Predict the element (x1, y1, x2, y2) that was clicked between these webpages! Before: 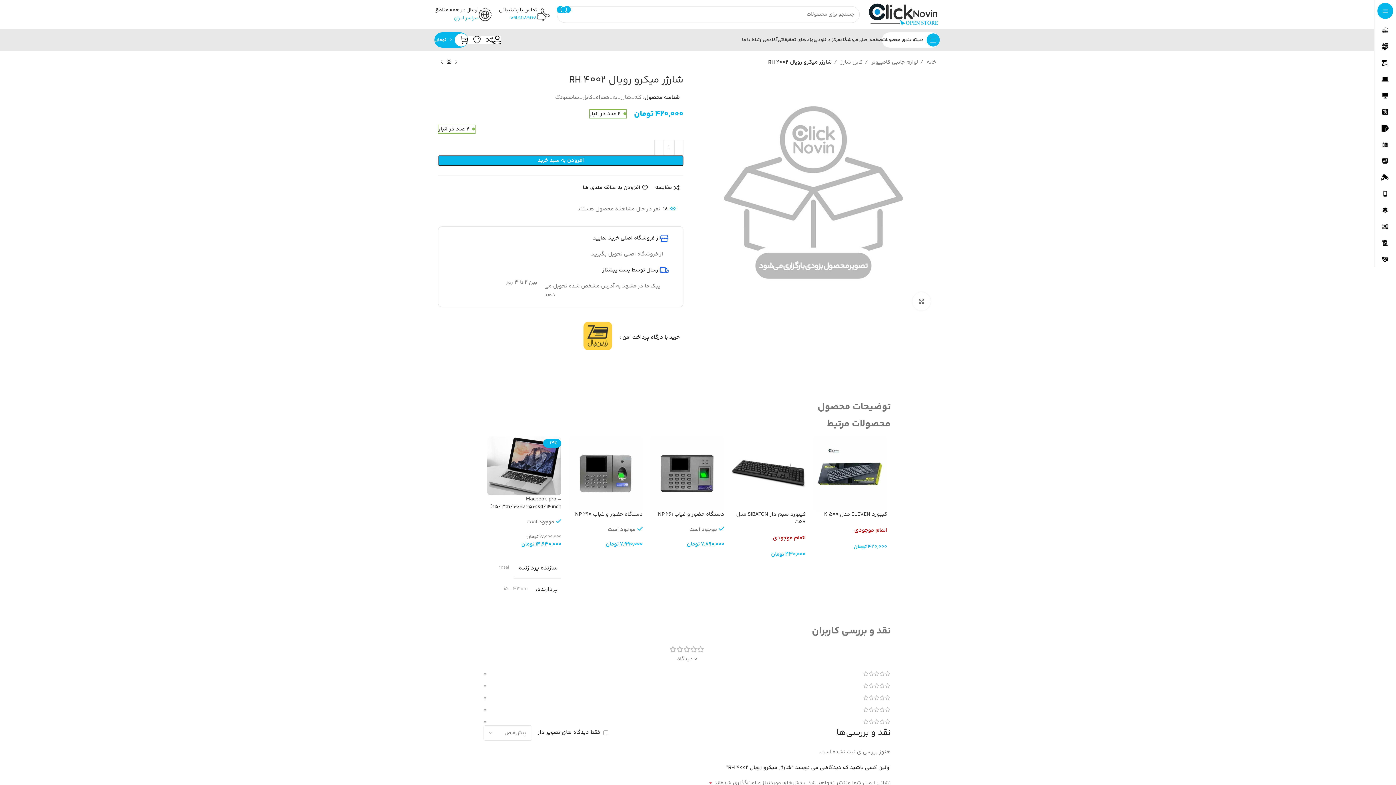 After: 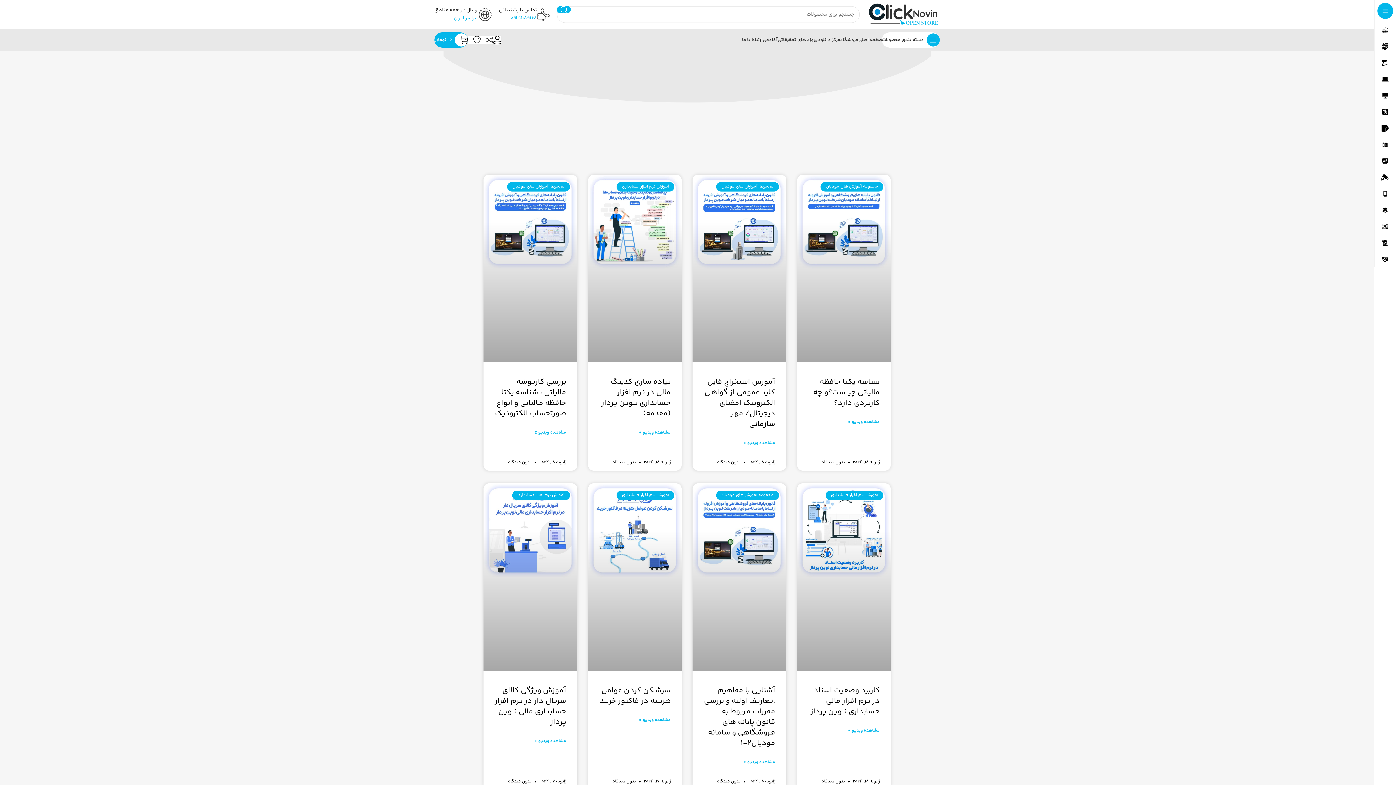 Action: bbox: (762, 32, 777, 47) label: آکادمی